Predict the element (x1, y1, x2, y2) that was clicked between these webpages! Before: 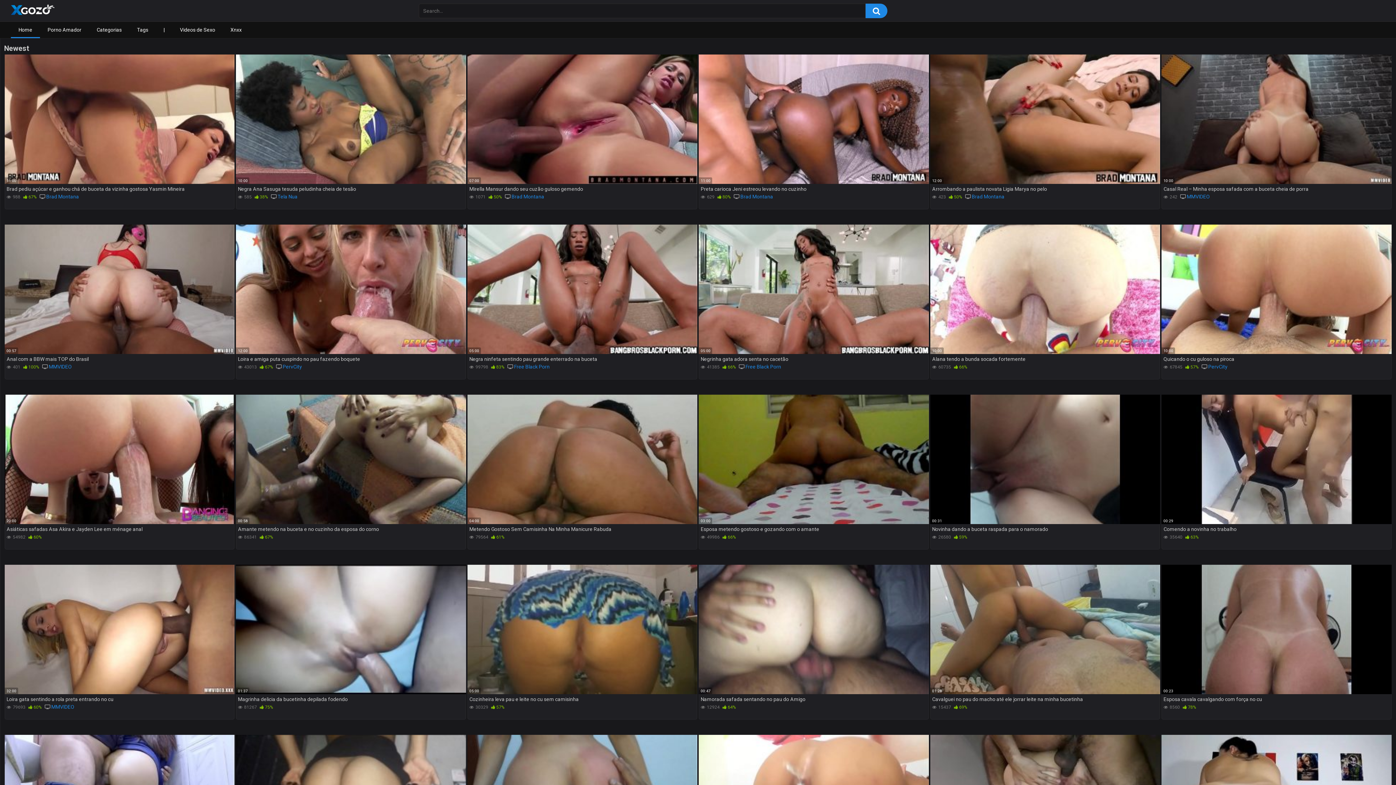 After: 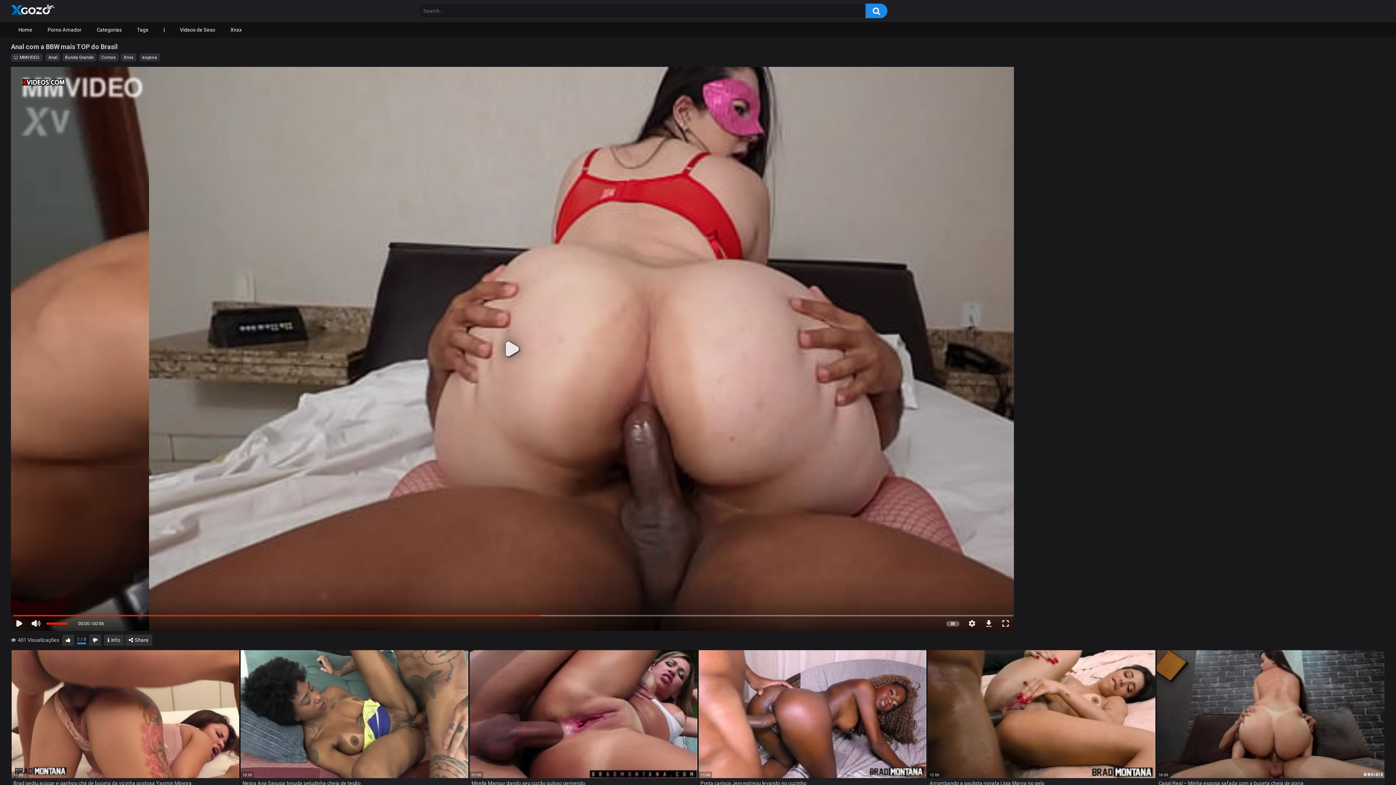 Action: bbox: (4, 224, 234, 354) label: 00:57